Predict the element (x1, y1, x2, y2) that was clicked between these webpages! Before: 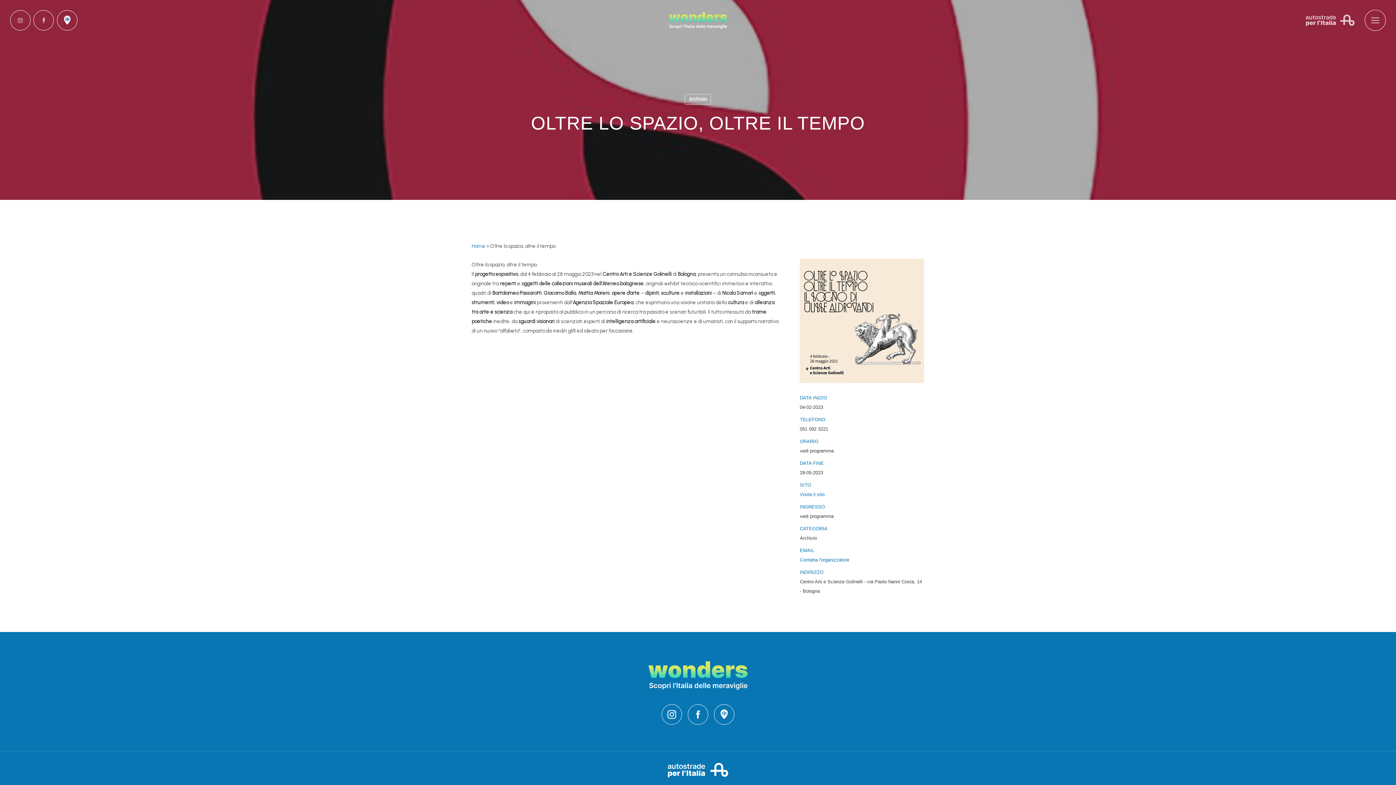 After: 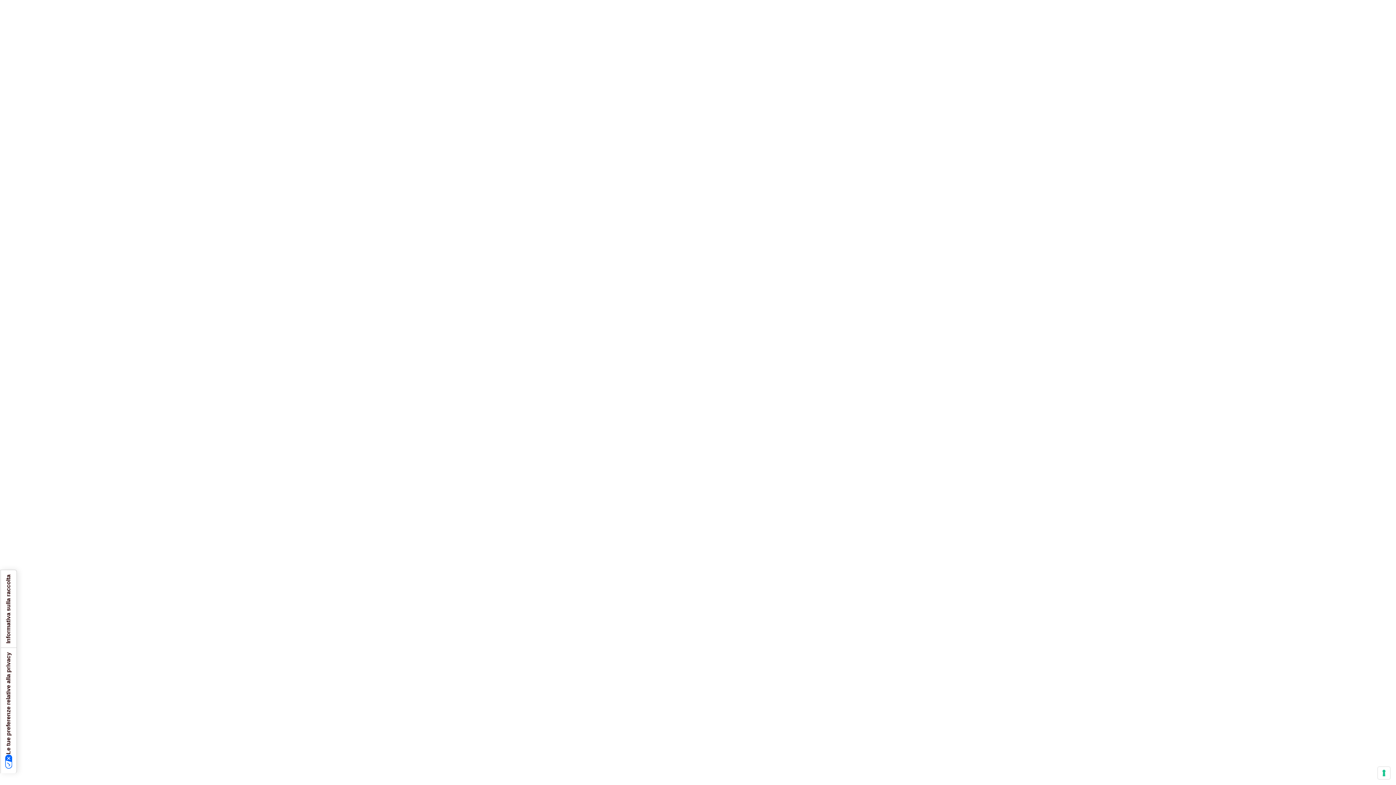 Action: bbox: (714, 704, 734, 725)